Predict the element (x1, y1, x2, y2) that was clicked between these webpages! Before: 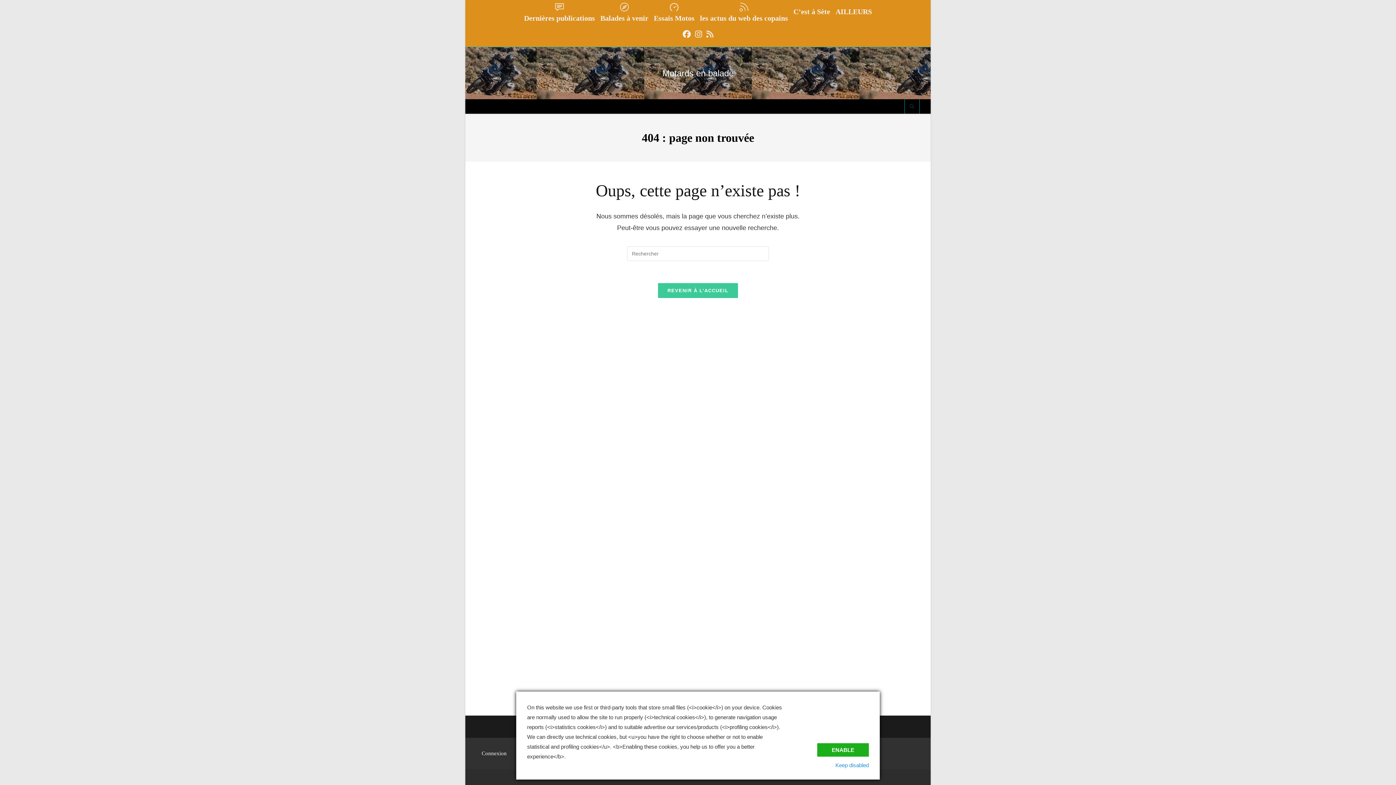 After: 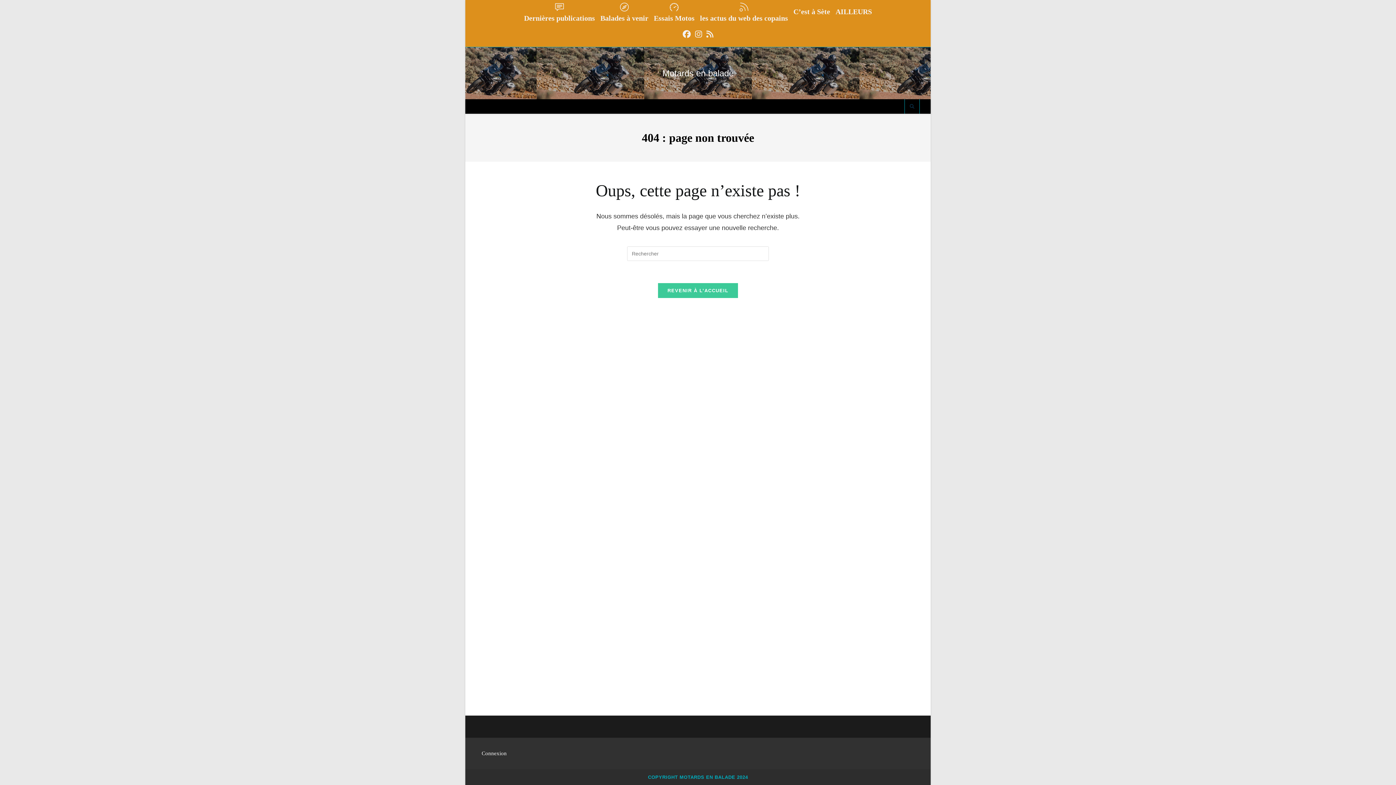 Action: bbox: (817, 743, 869, 757) label: ENABLE